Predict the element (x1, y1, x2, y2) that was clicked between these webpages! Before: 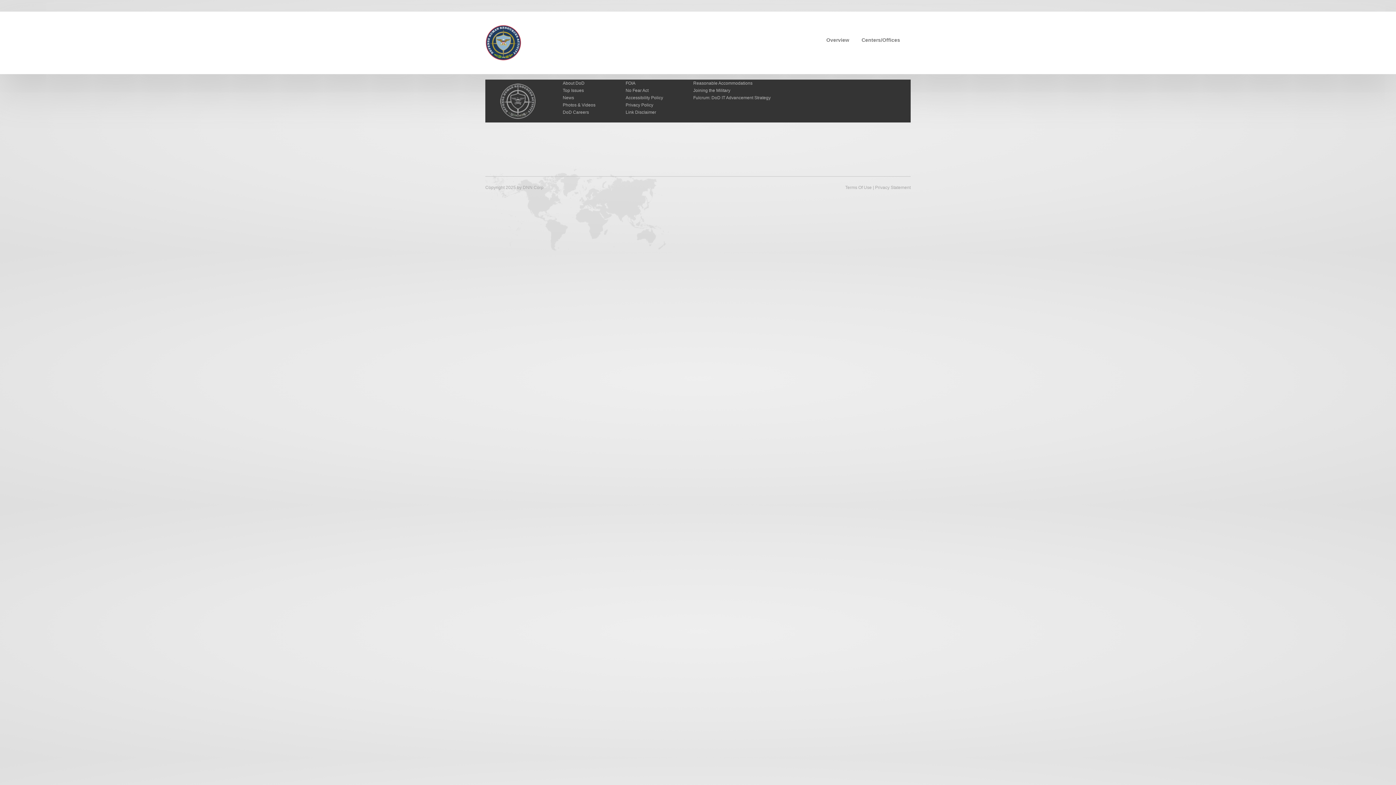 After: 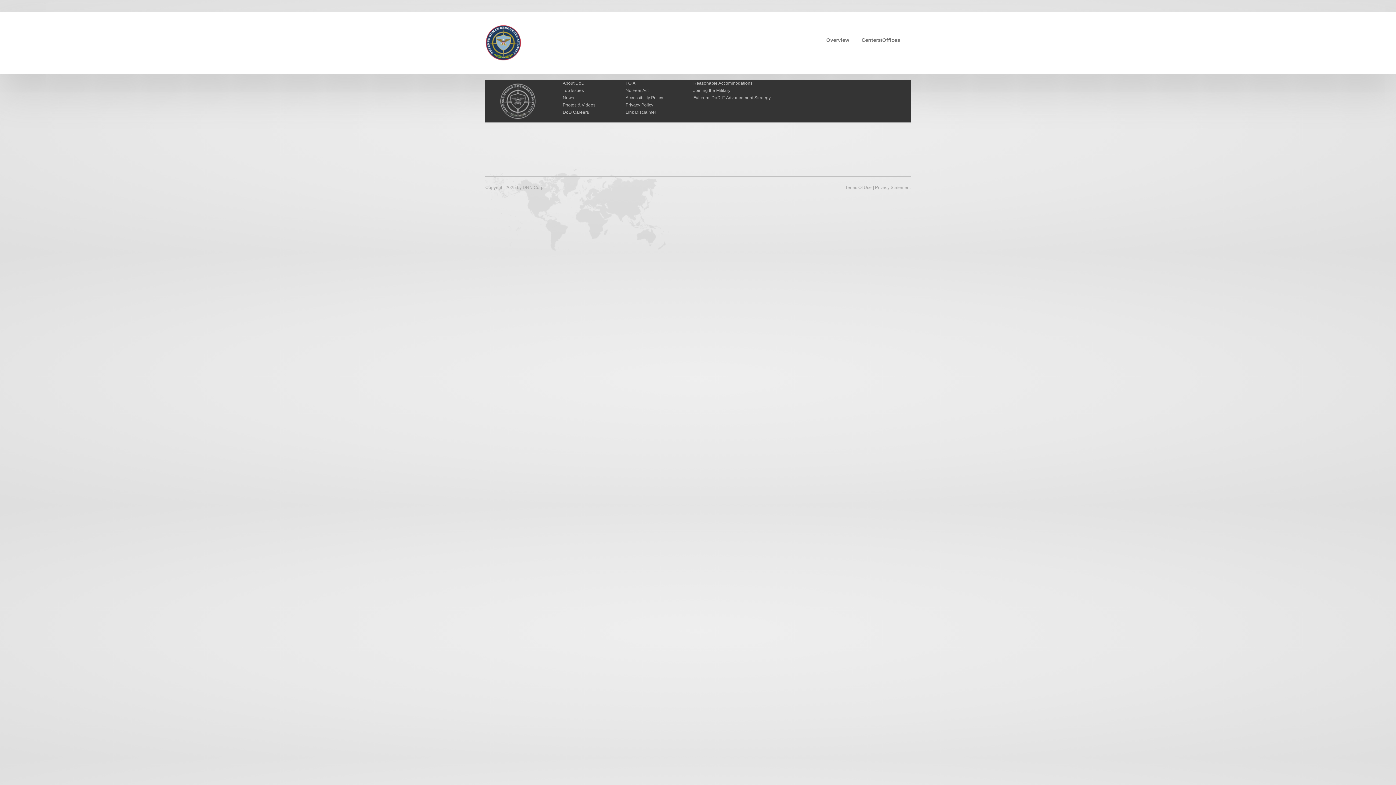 Action: label: FOIA bbox: (625, 80, 635, 85)